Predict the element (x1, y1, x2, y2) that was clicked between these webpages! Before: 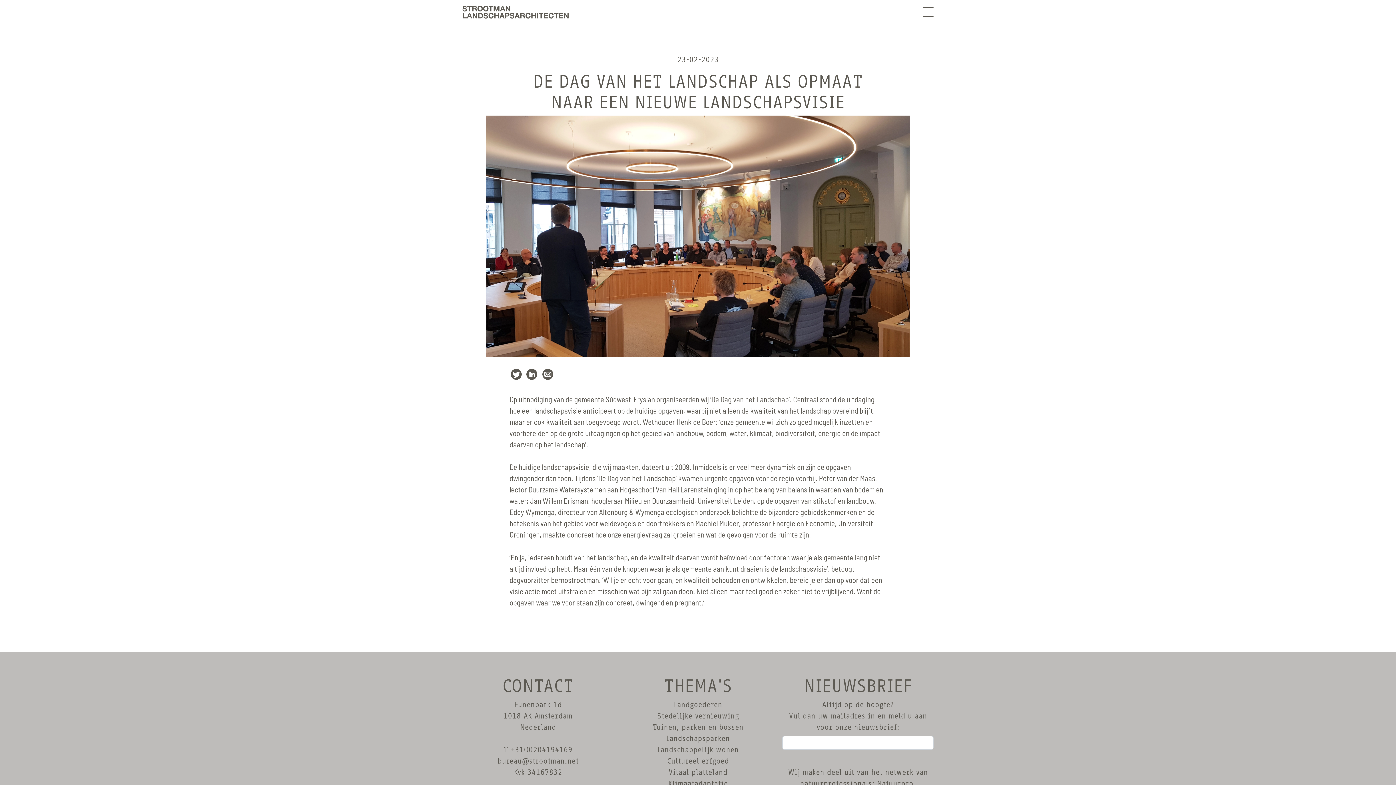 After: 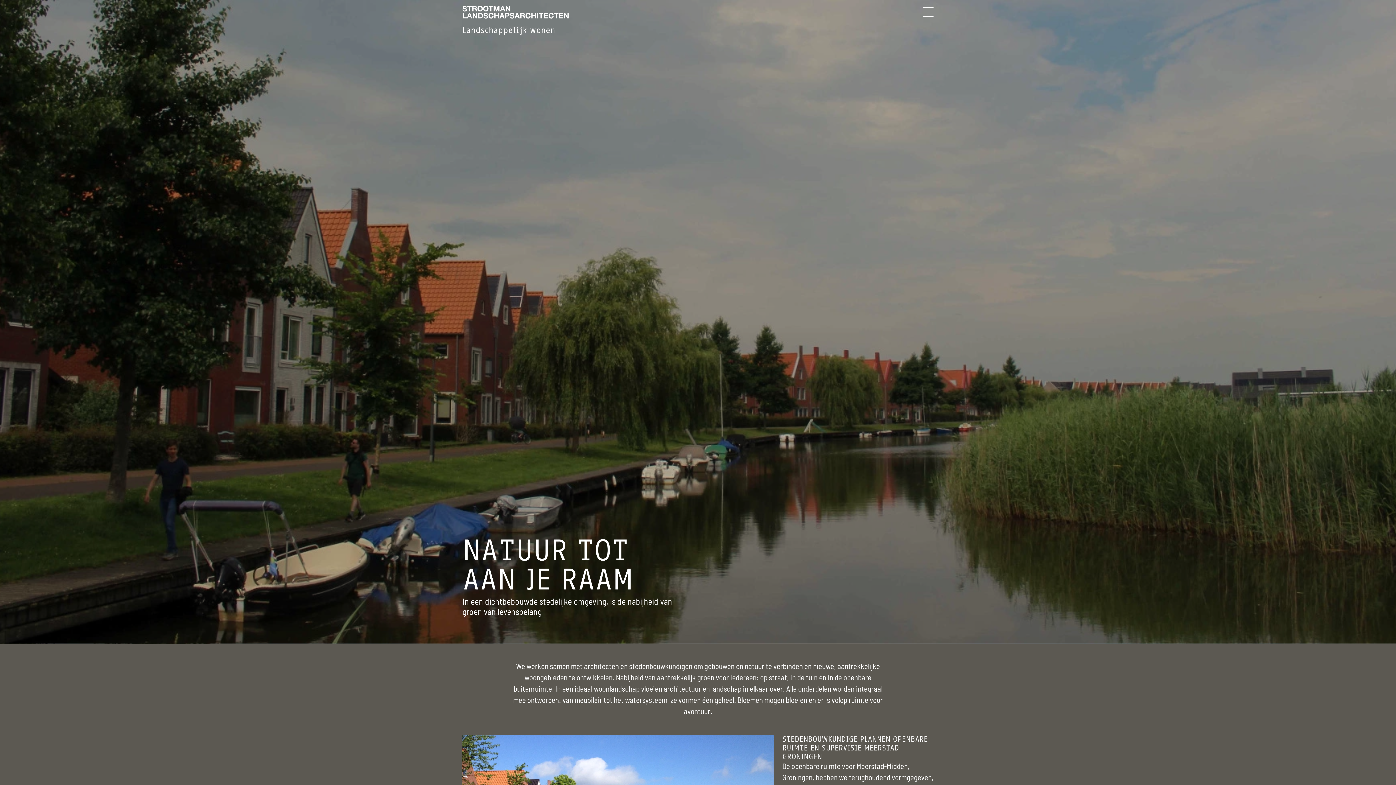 Action: label: Landschappelijk wonen bbox: (657, 744, 738, 756)